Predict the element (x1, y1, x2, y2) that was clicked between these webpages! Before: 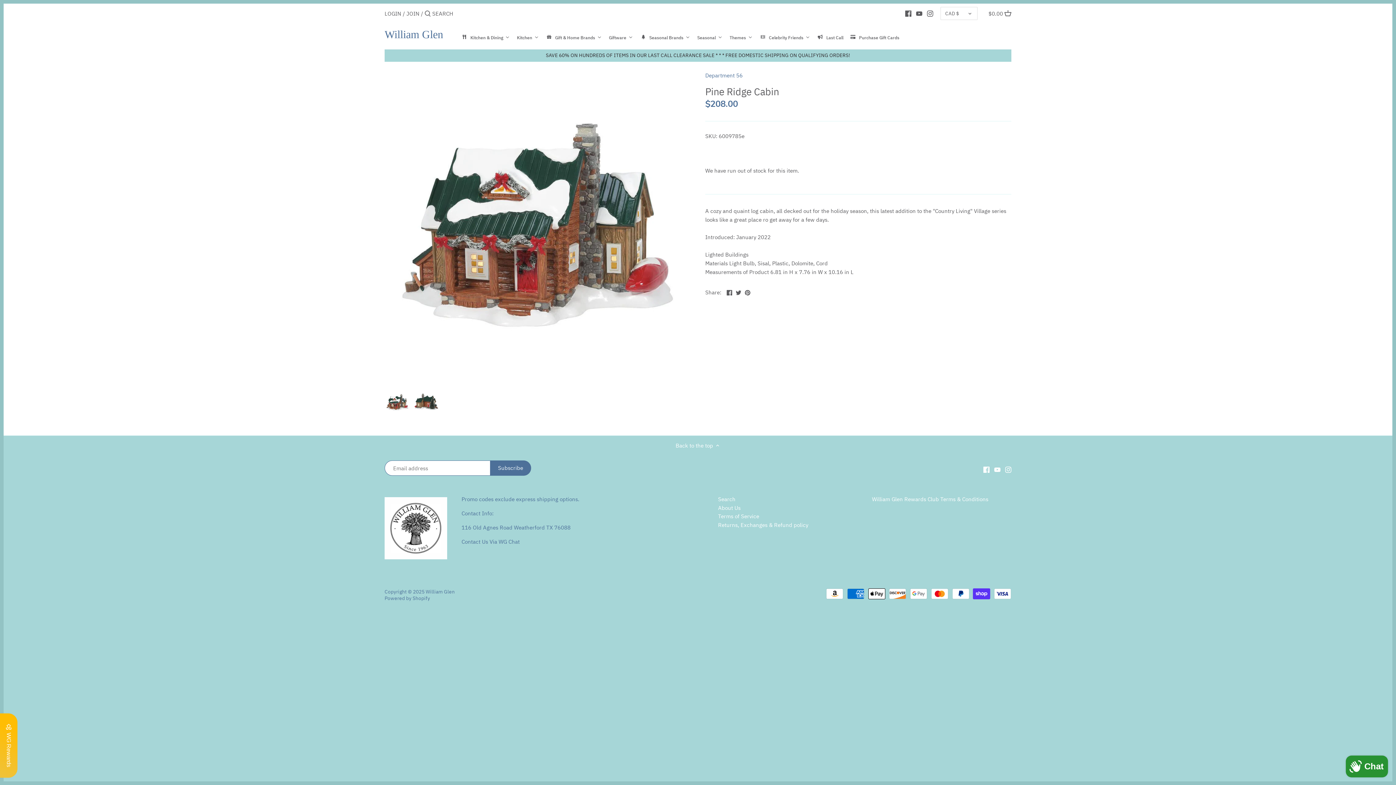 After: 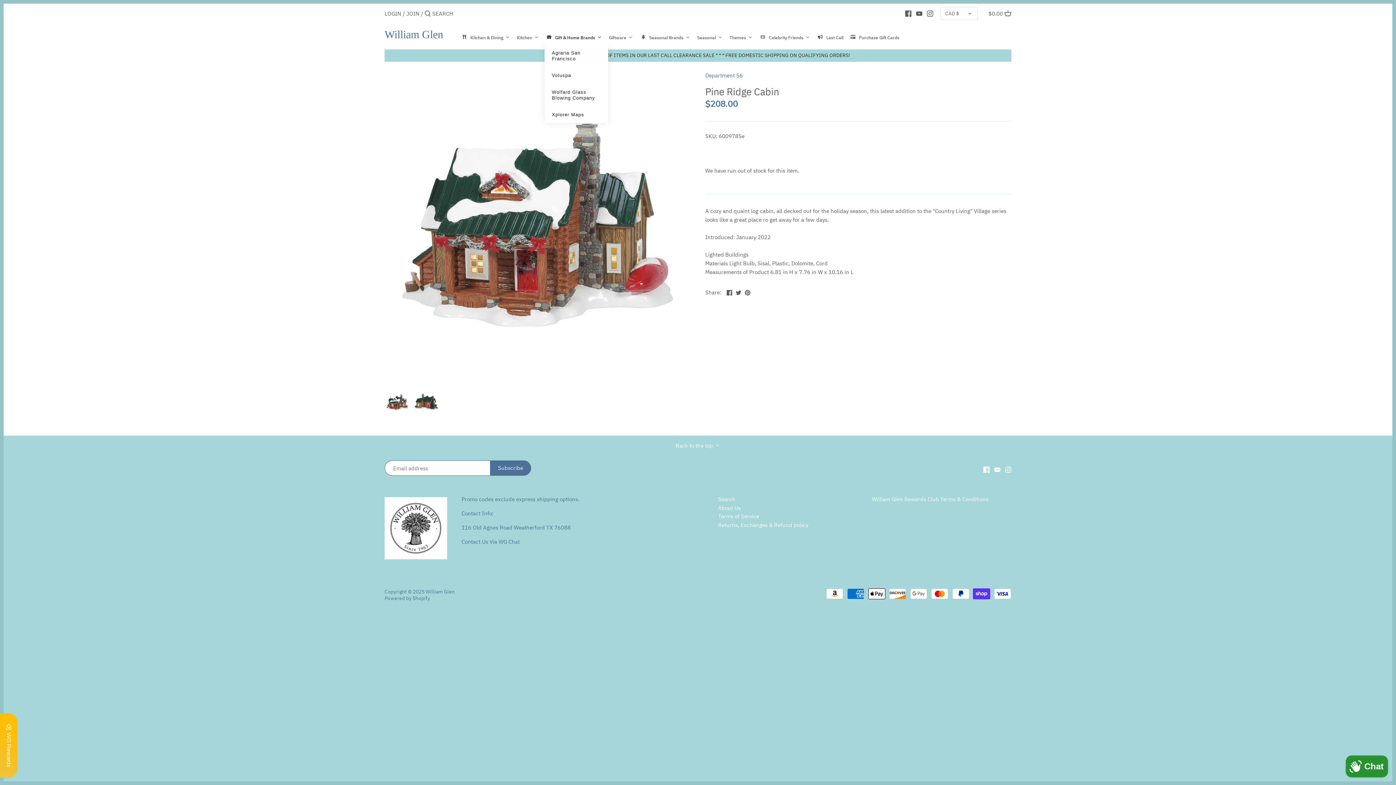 Action: label: Gift & Home Brands bbox: (544, 32, 607, 44)